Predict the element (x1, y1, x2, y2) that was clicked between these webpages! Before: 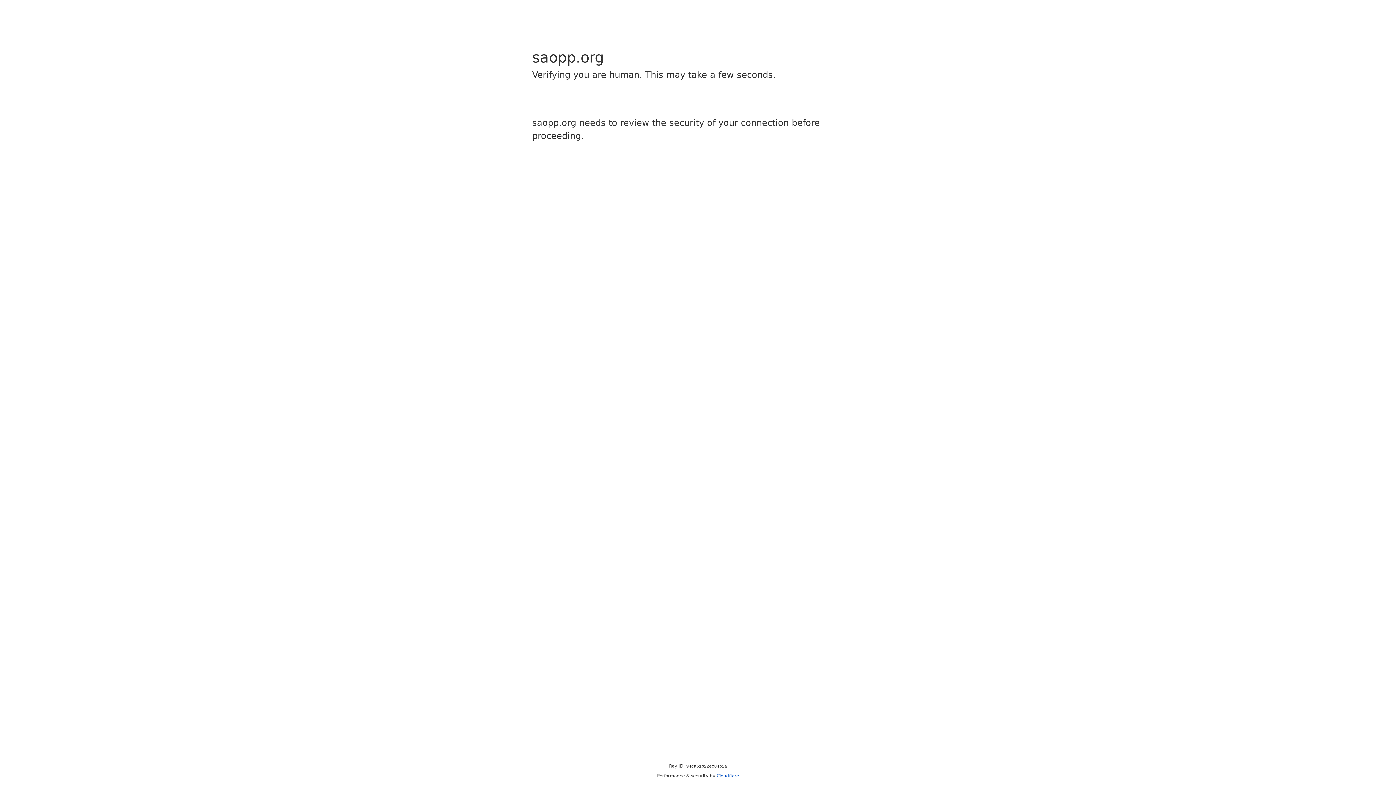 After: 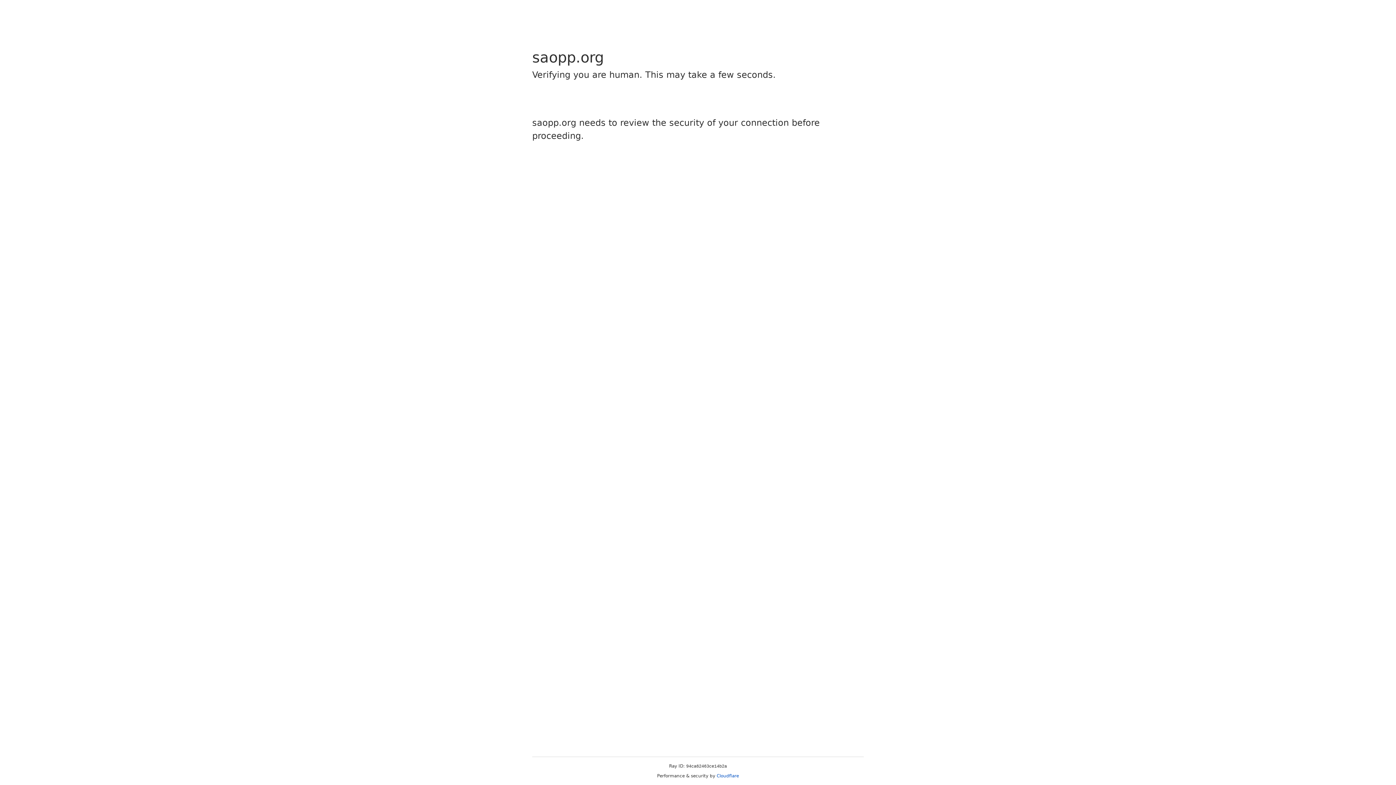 Action: label: Cloudflare bbox: (716, 773, 739, 778)